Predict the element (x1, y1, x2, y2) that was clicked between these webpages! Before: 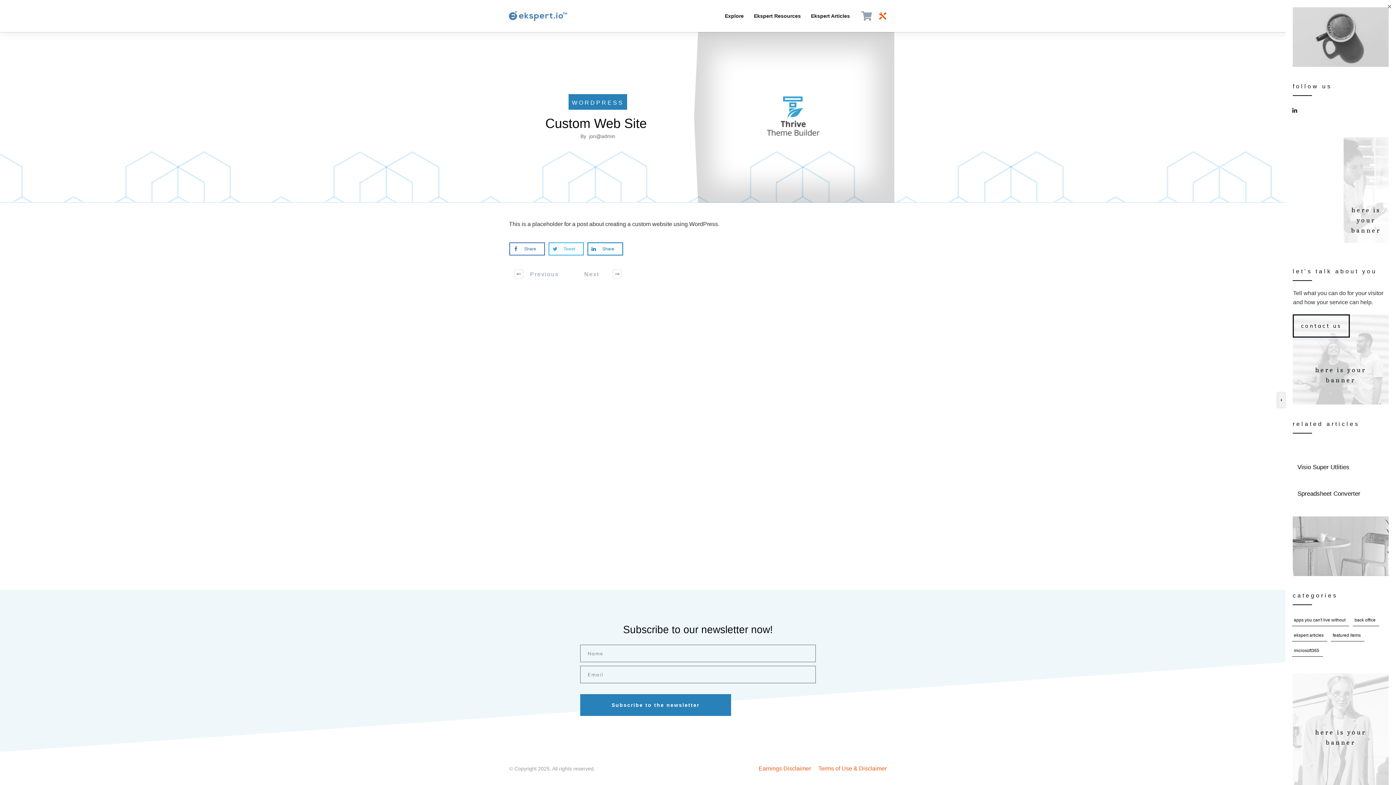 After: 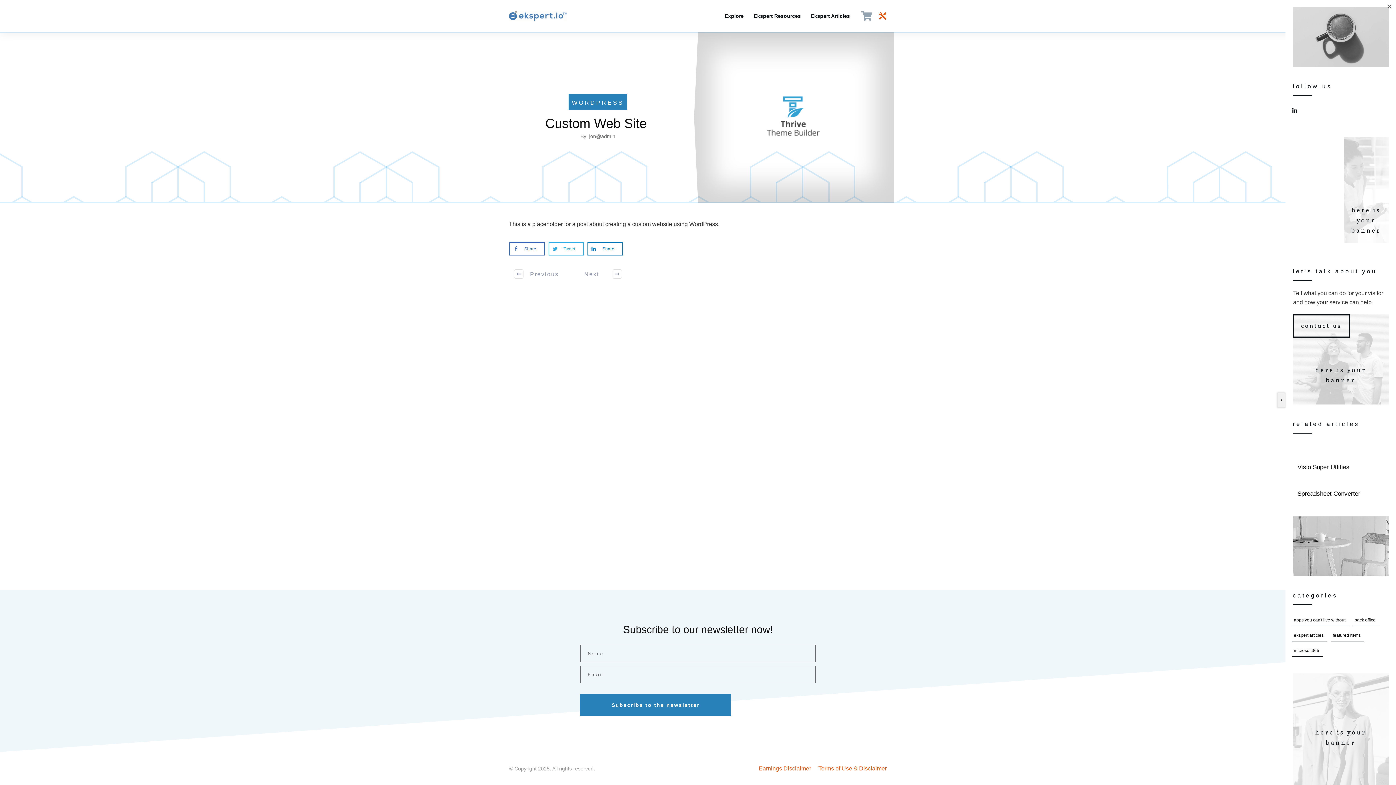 Action: label: Explore bbox: (725, 10, 743, 21)